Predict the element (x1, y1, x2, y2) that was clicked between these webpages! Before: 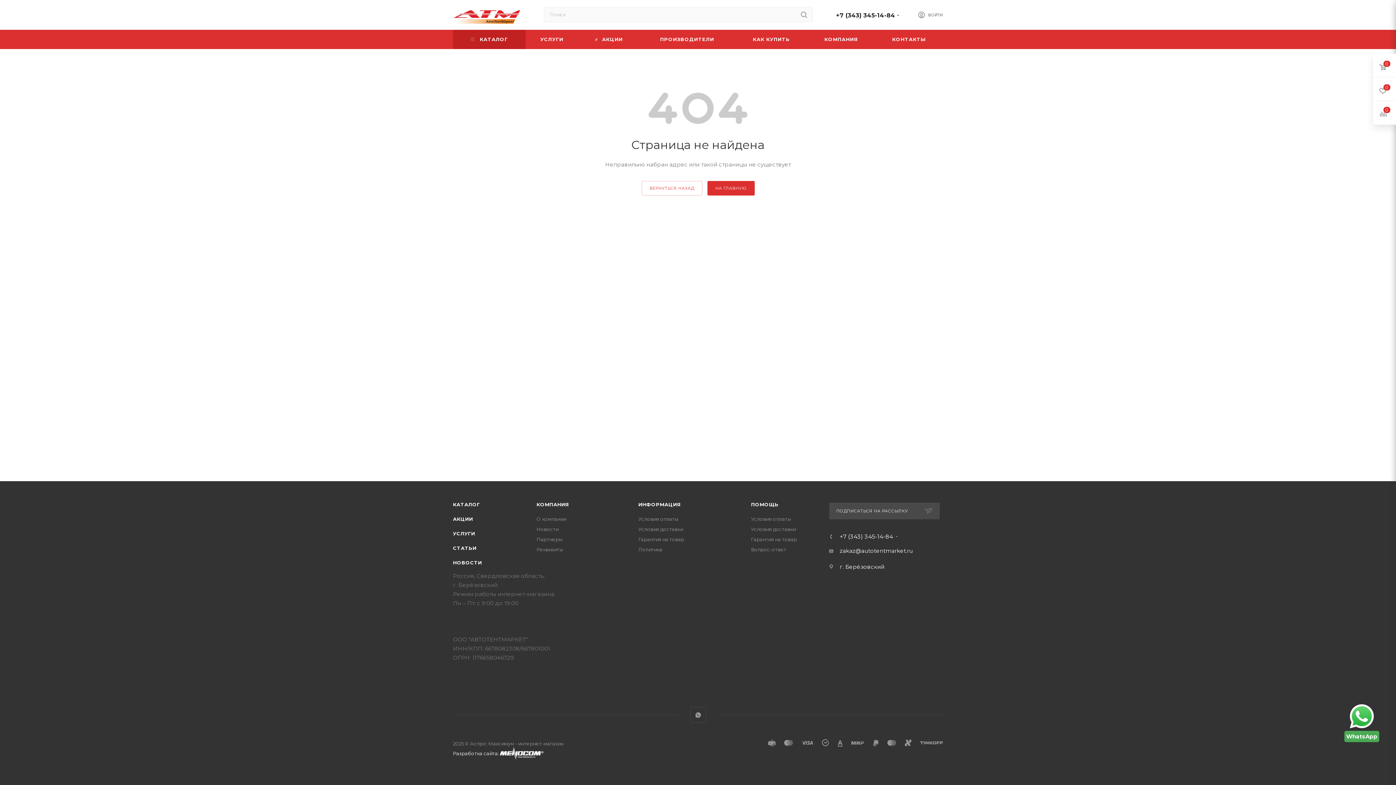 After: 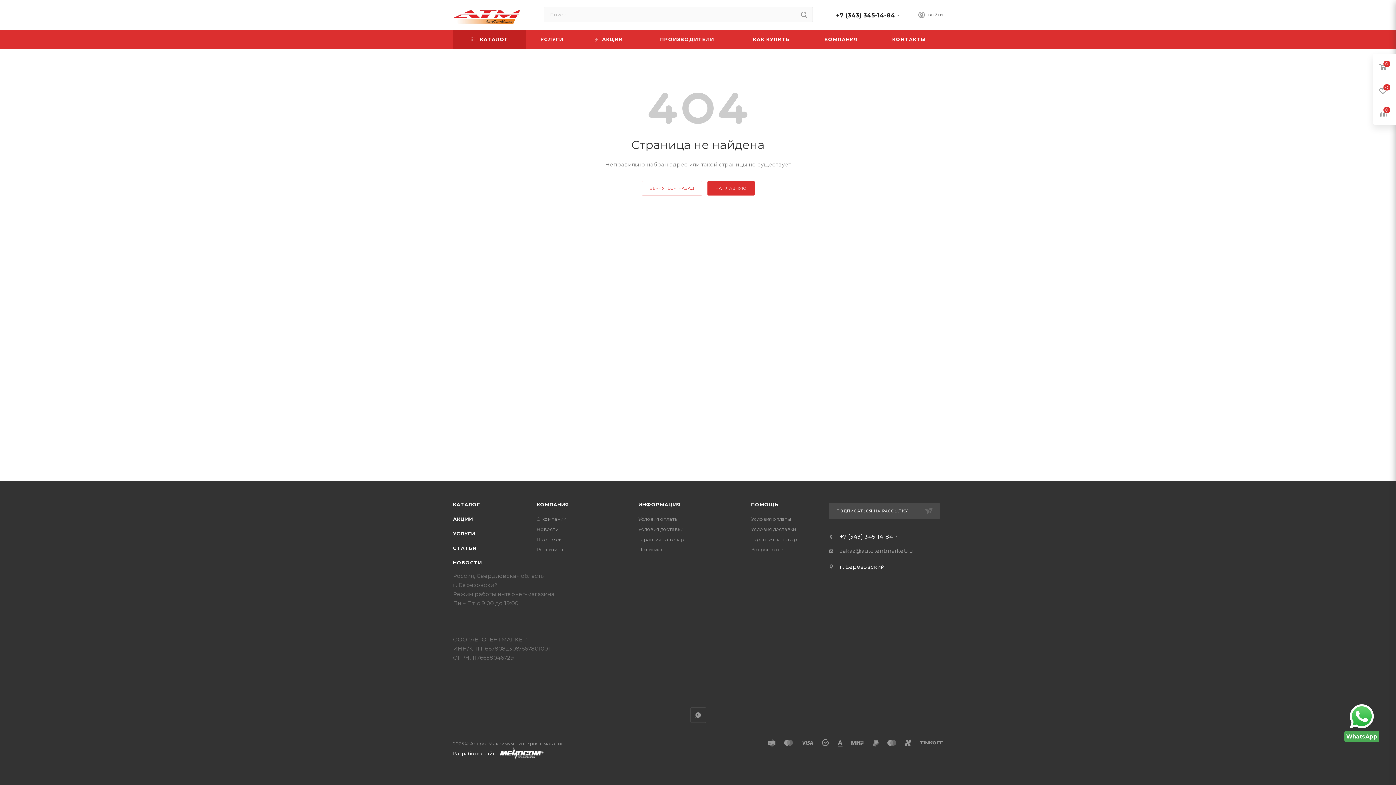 Action: label: zakaz@autotentmarket.ru bbox: (840, 547, 913, 554)